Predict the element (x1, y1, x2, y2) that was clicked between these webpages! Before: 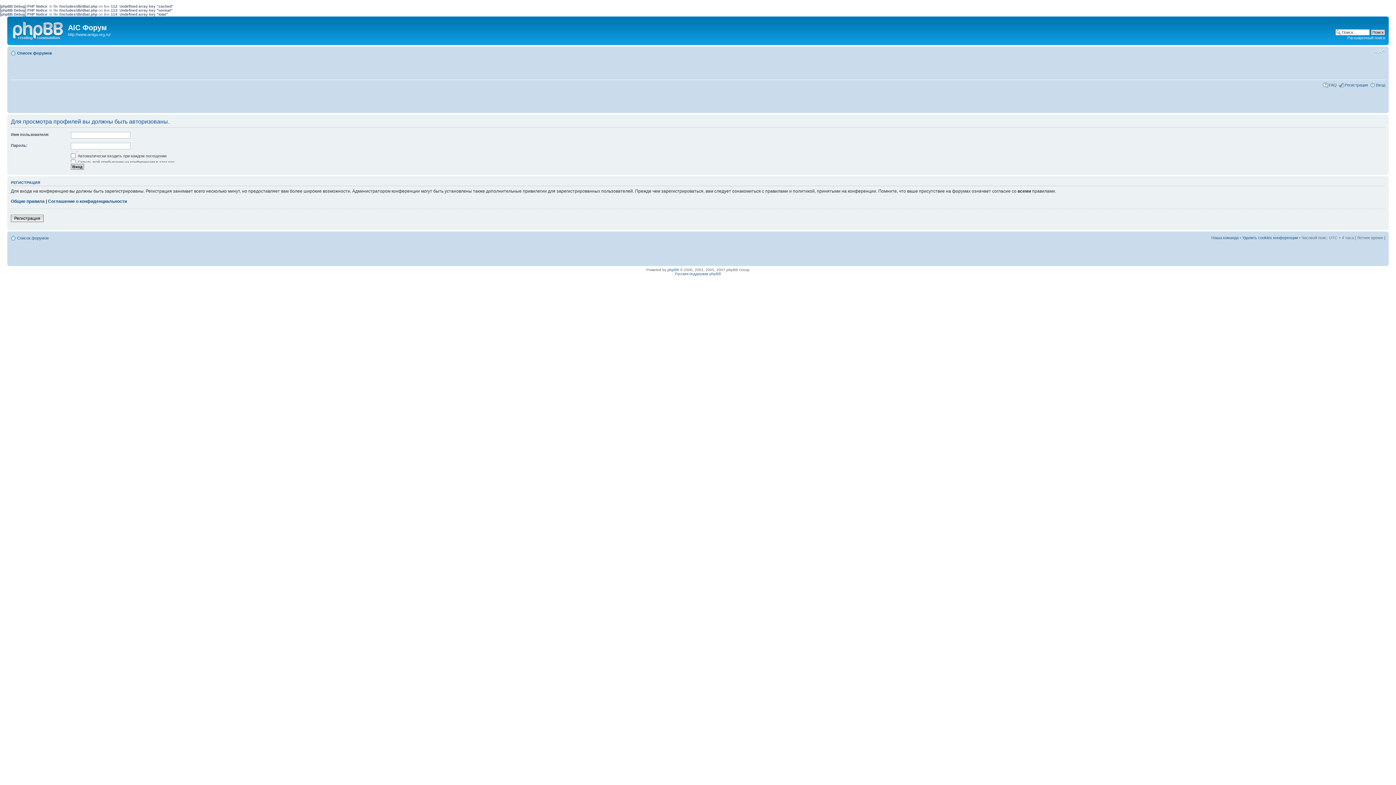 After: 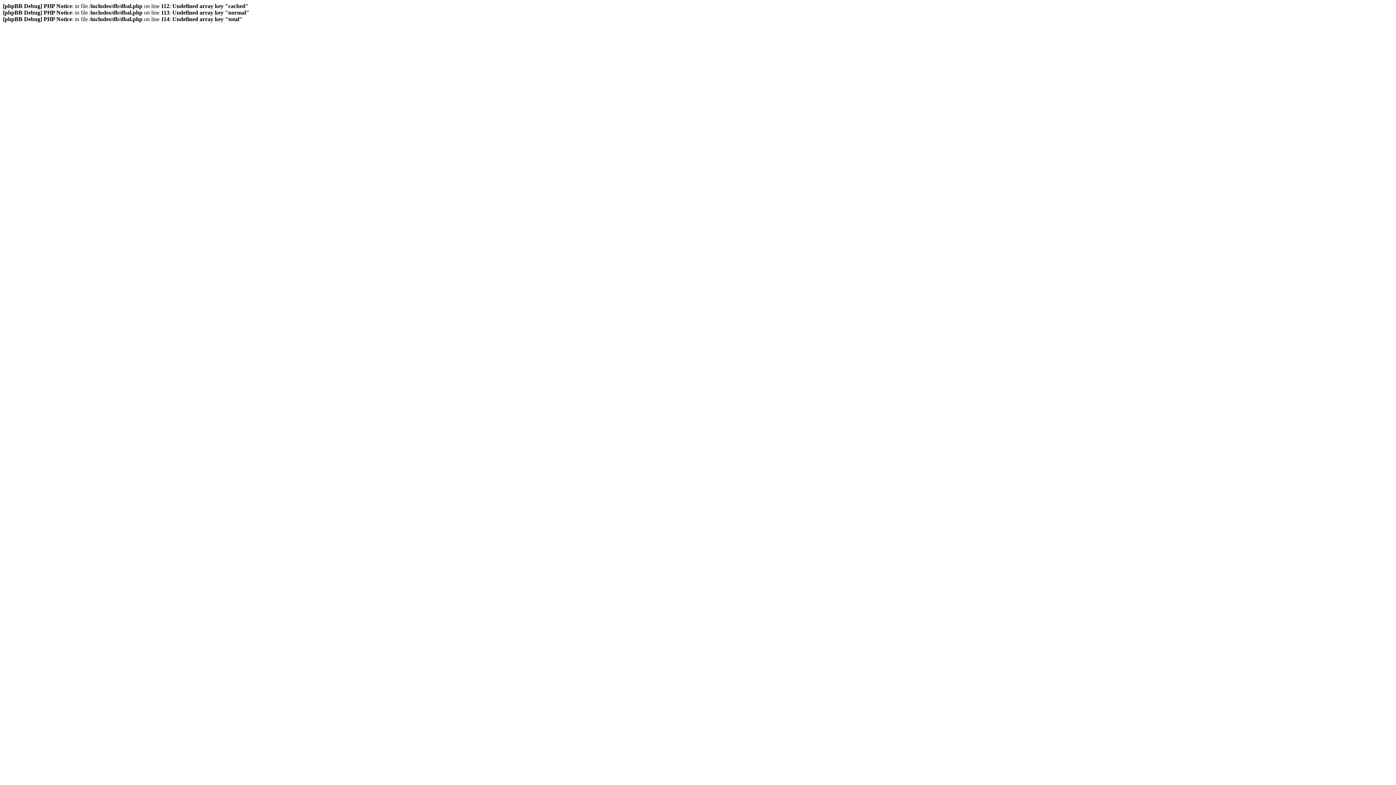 Action: bbox: (1242, 235, 1298, 239) label: Удалить cookies конференции